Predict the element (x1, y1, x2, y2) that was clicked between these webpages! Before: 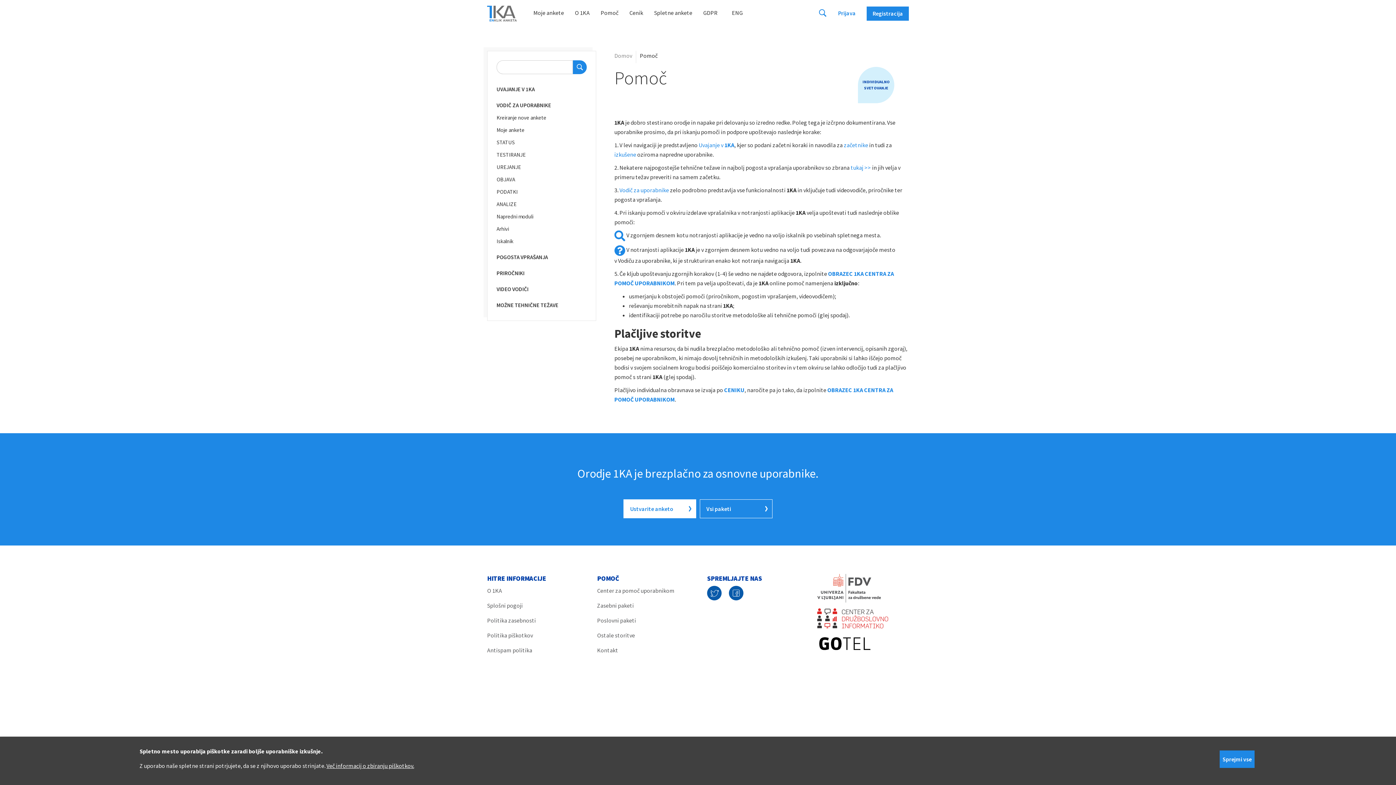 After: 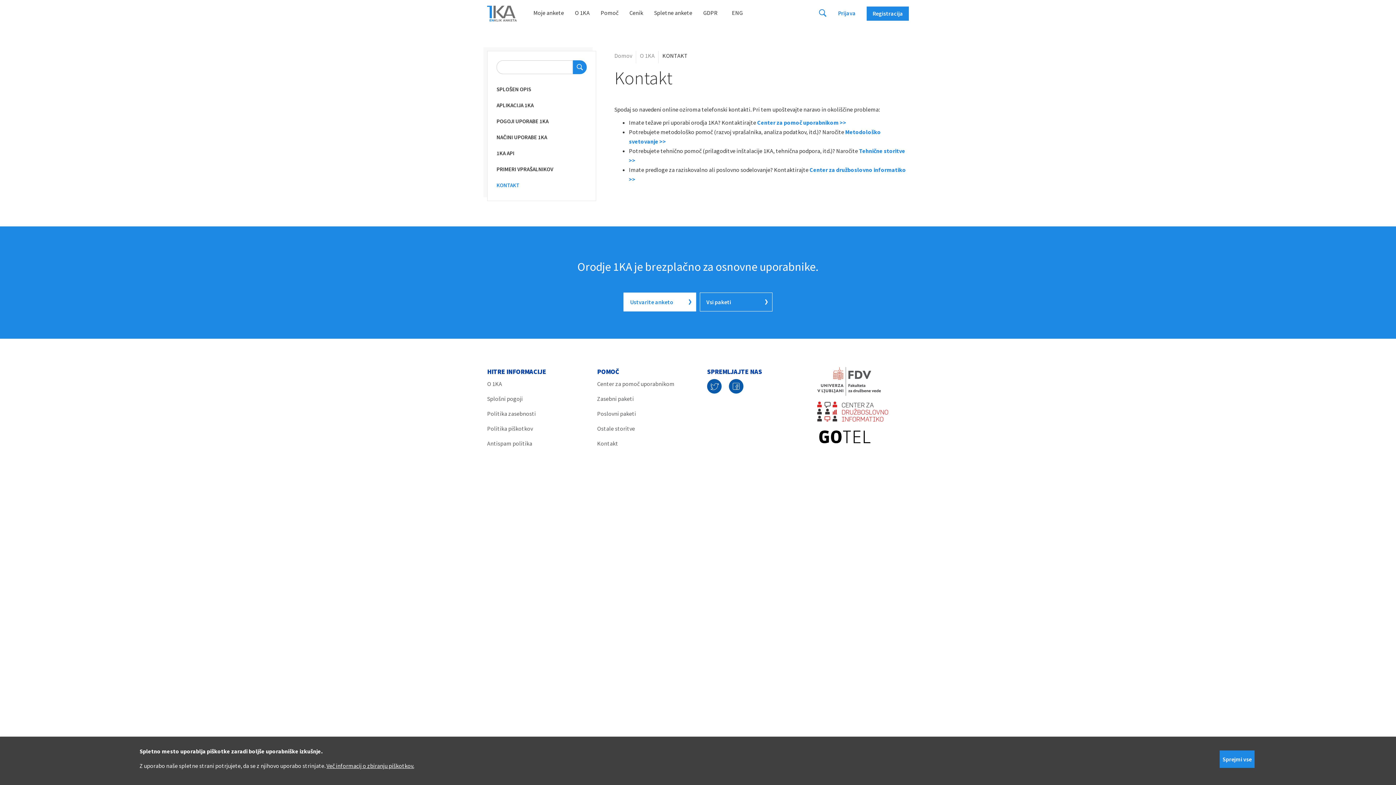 Action: label: Kontakt bbox: (597, 645, 689, 655)